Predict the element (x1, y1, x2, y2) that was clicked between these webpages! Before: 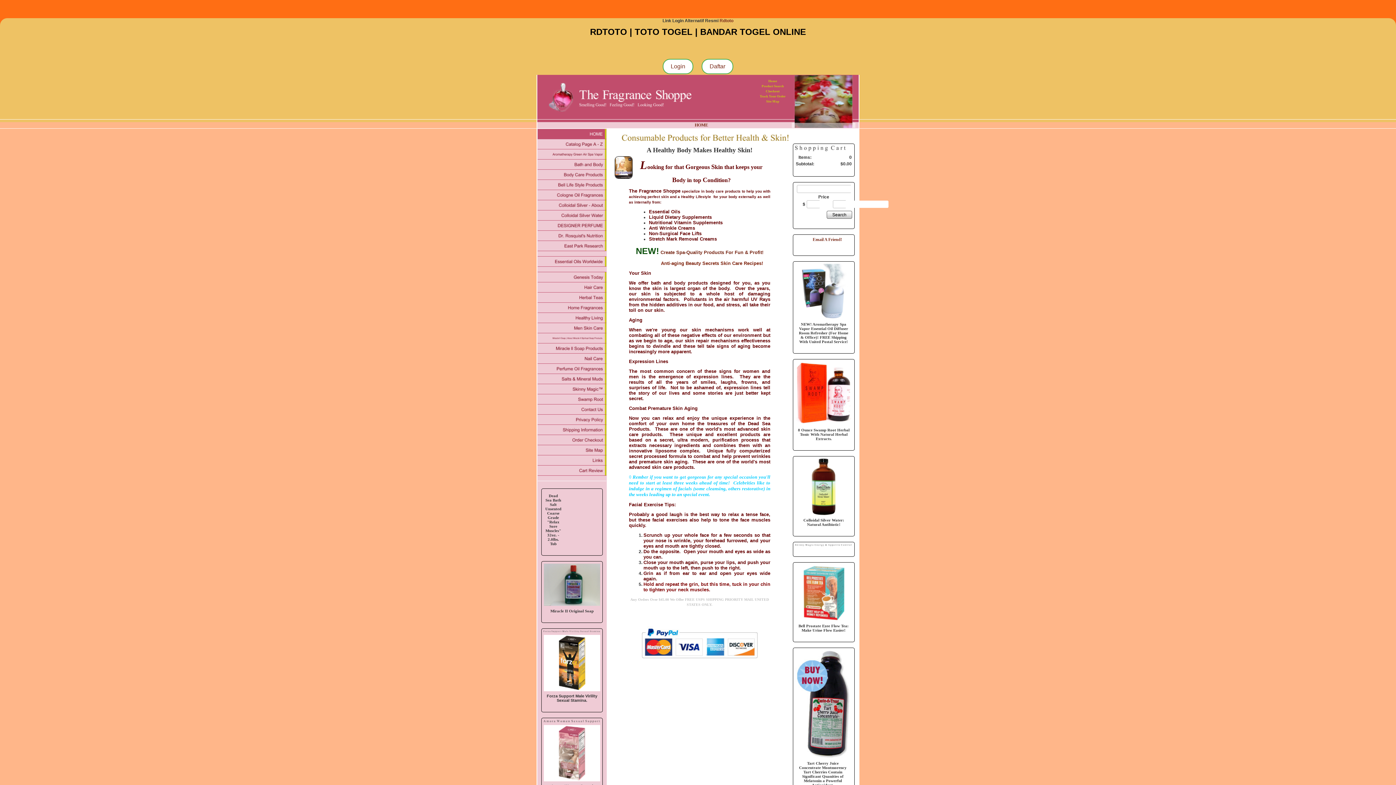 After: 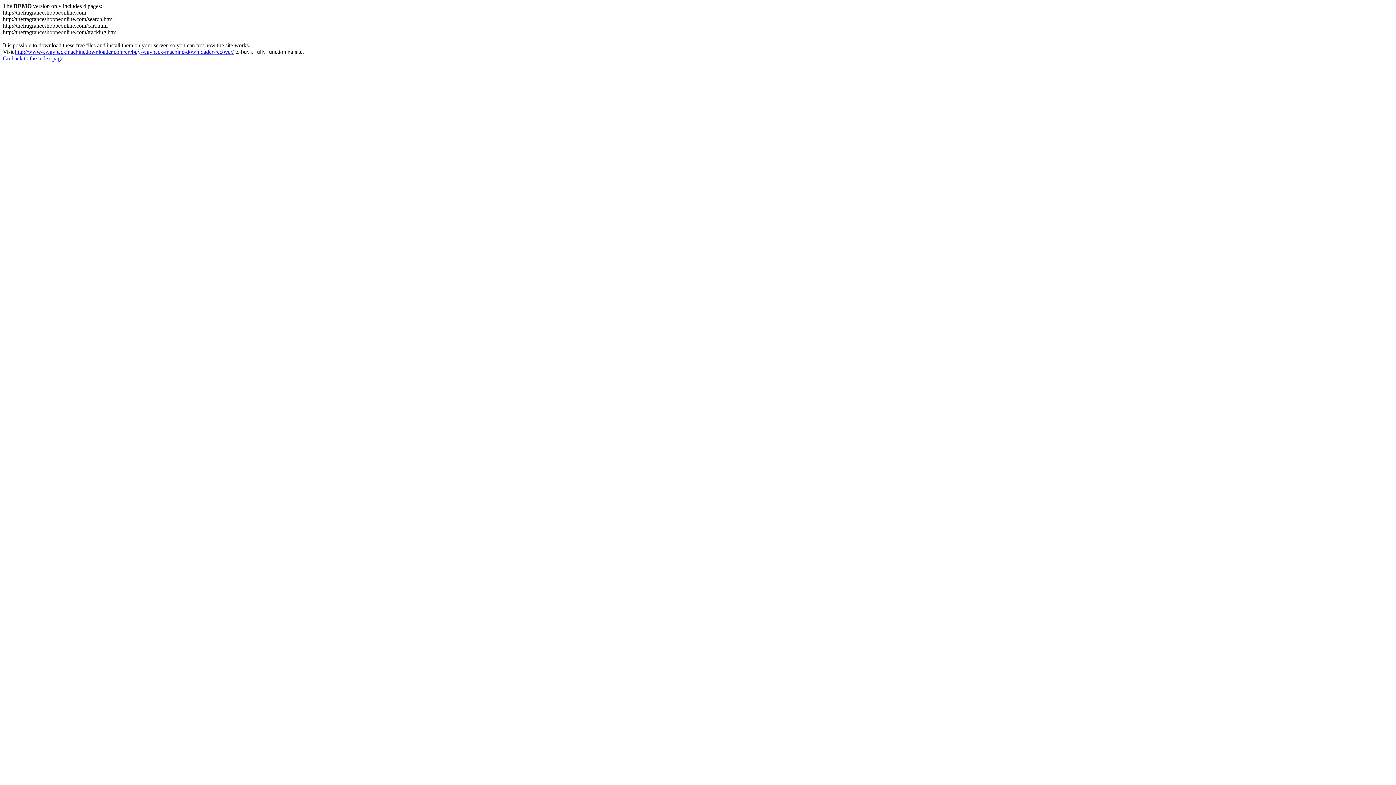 Action: bbox: (557, 190, 606, 200)